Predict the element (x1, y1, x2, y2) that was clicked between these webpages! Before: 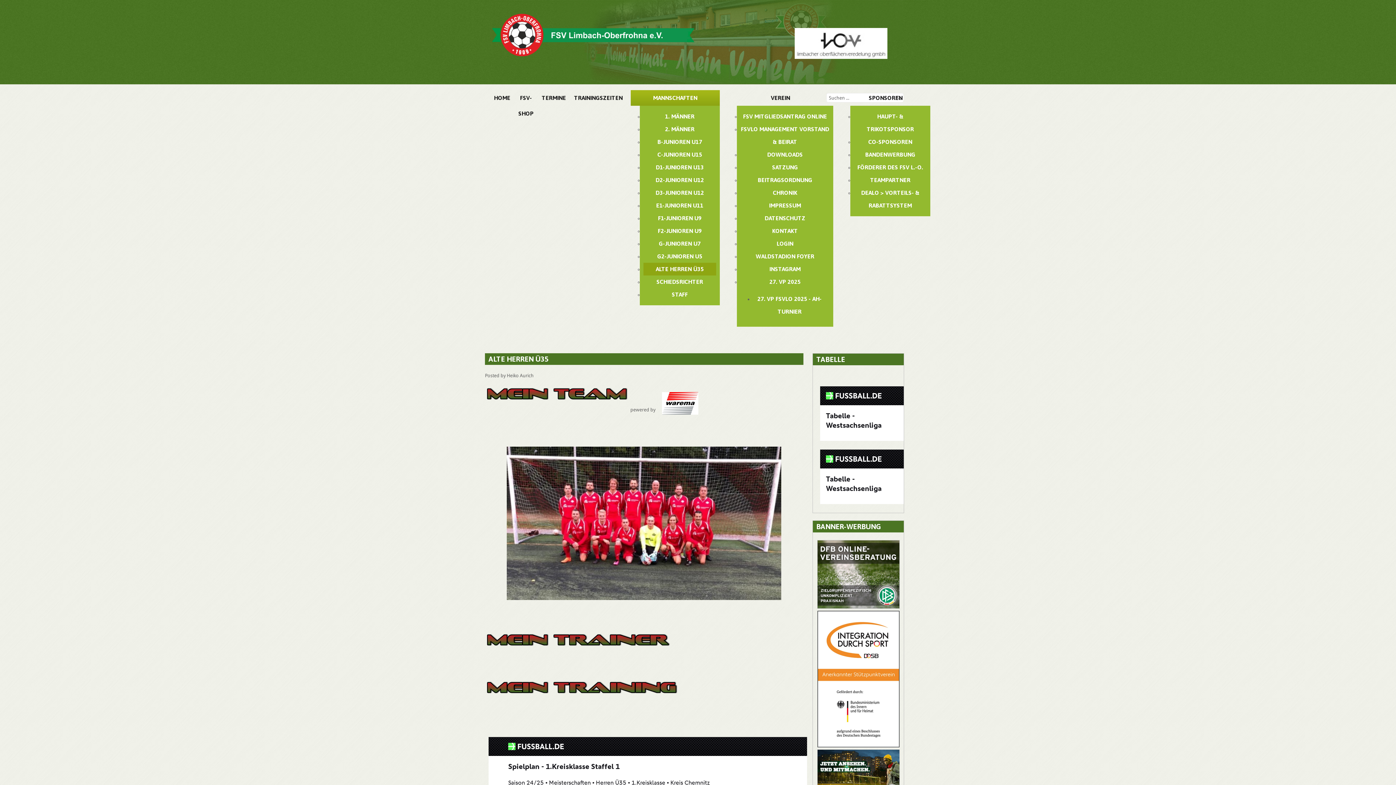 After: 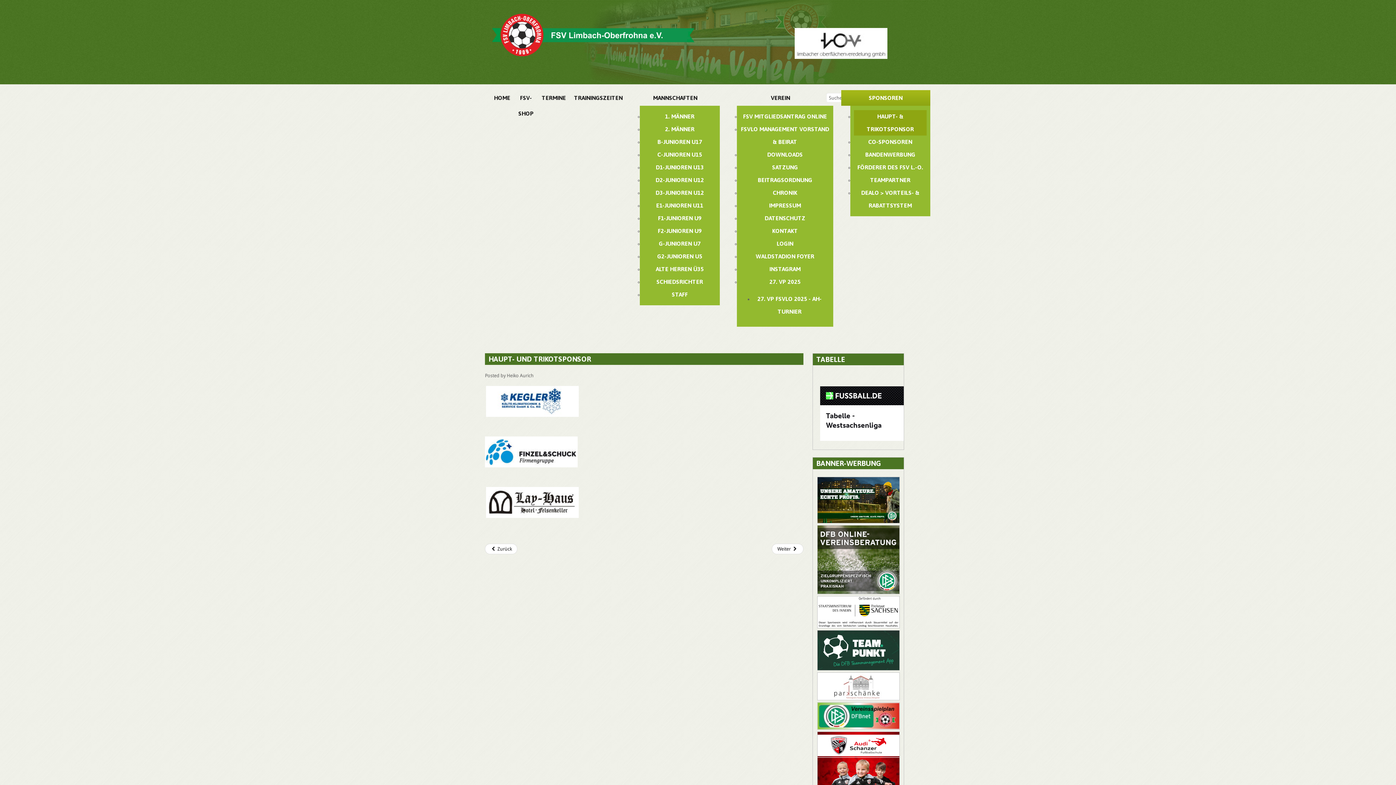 Action: label: HAUPT- & TRIKOTSPONSOR bbox: (854, 110, 926, 135)